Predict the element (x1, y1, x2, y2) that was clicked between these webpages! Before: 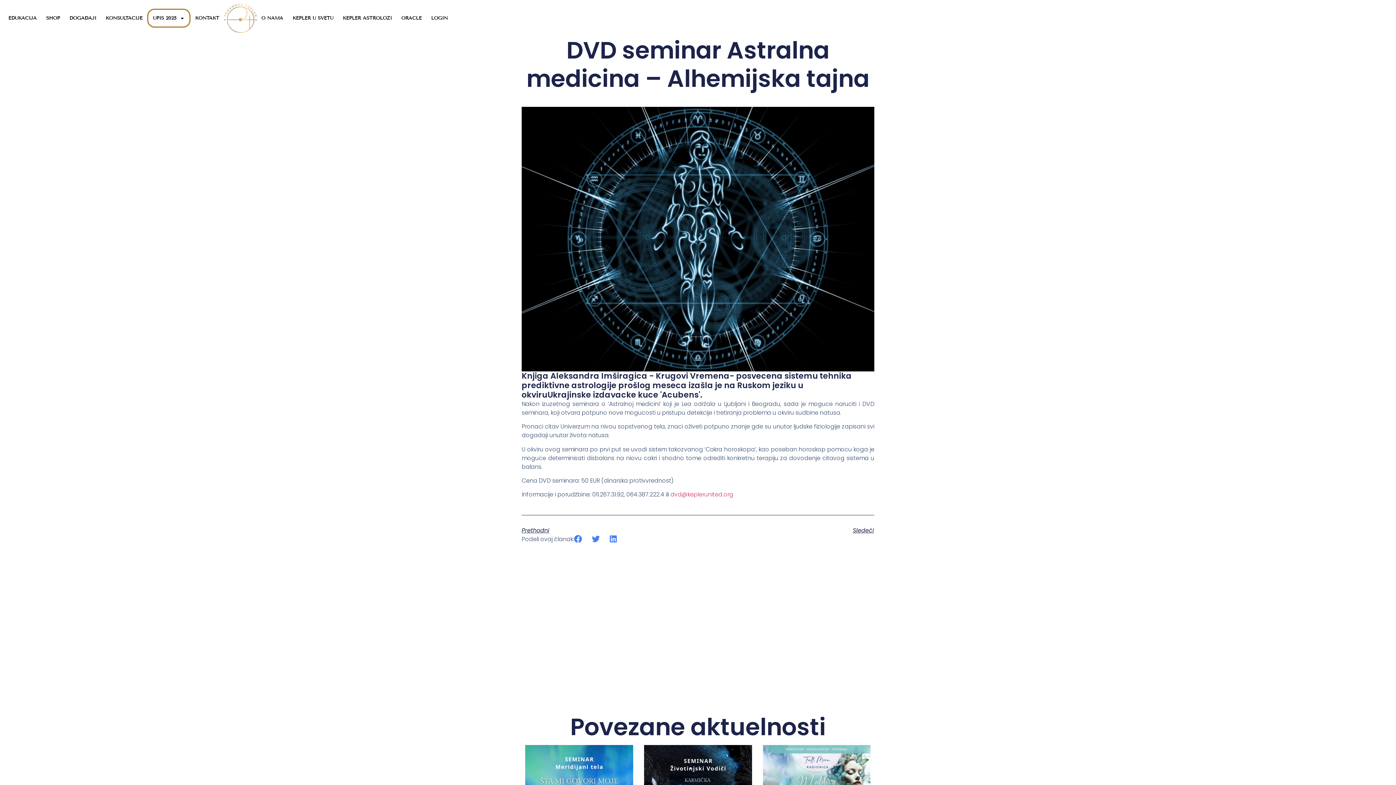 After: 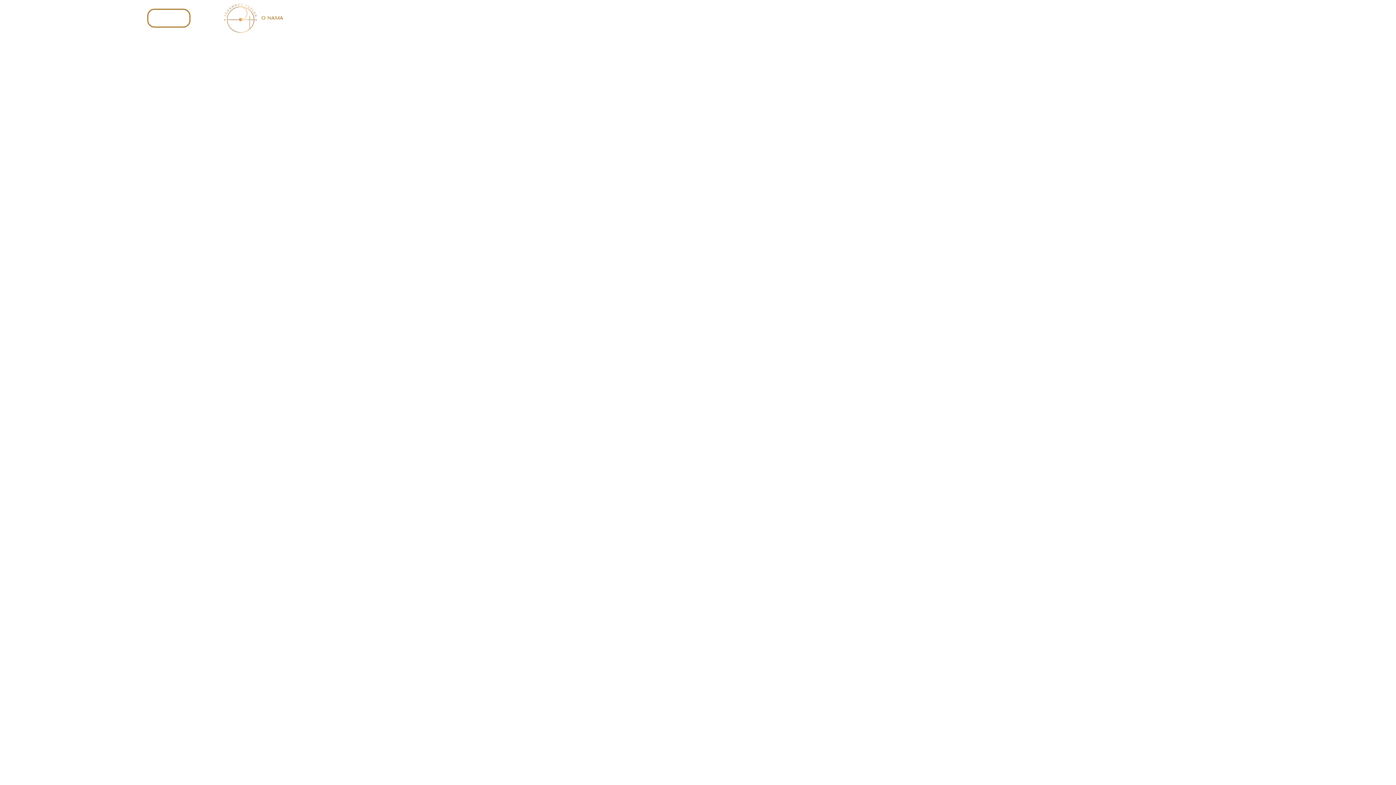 Action: bbox: (256, 9, 288, 26) label: O NAMA